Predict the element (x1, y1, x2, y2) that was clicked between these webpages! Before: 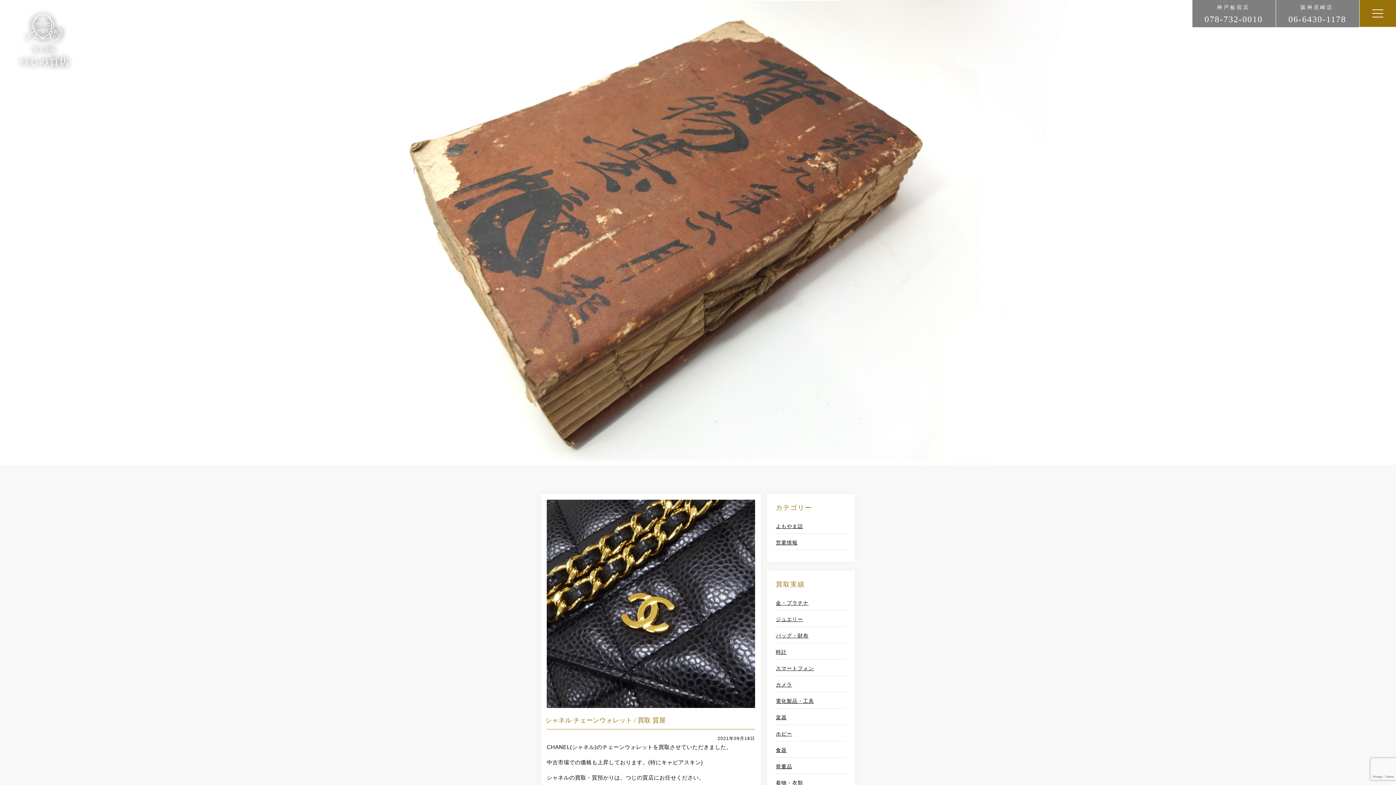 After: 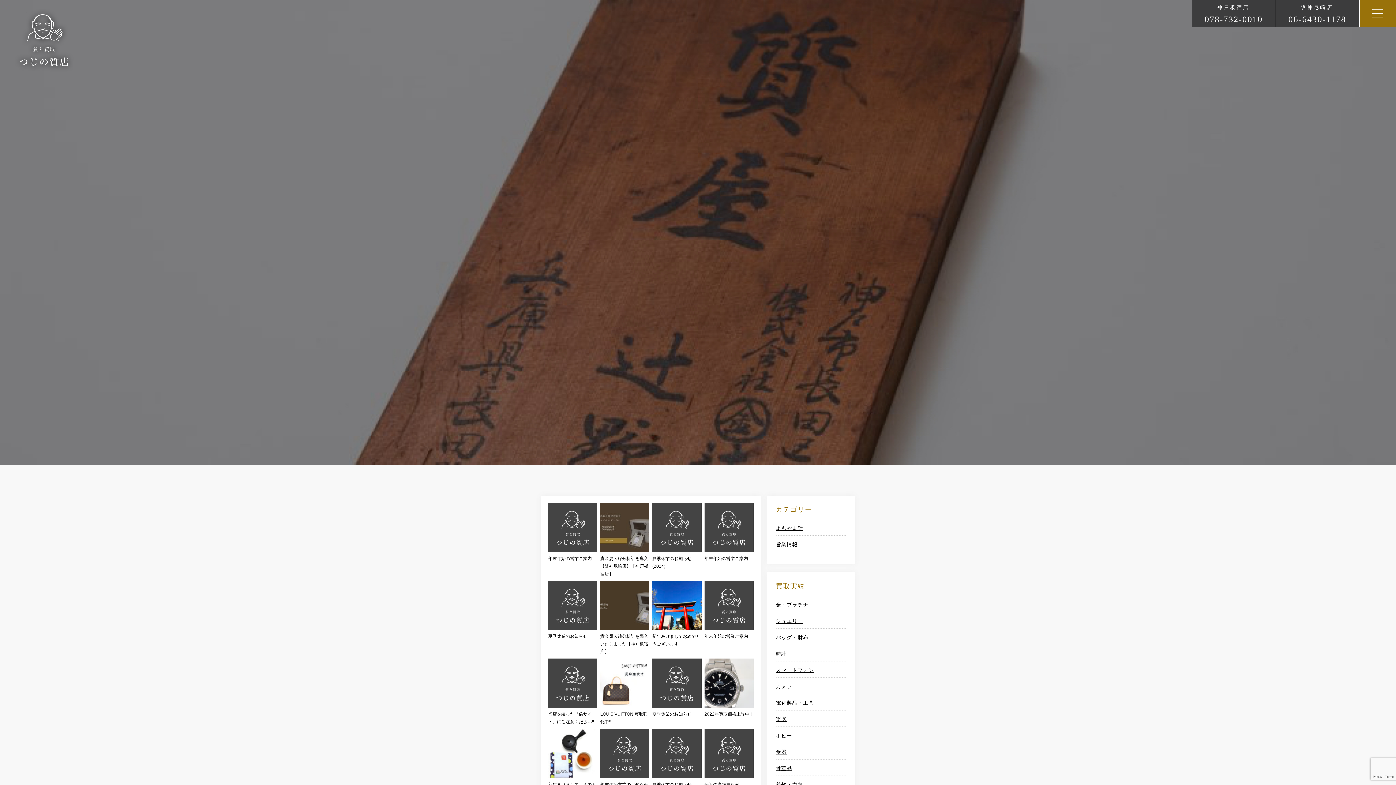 Action: label: 営業情報 bbox: (776, 539, 797, 545)